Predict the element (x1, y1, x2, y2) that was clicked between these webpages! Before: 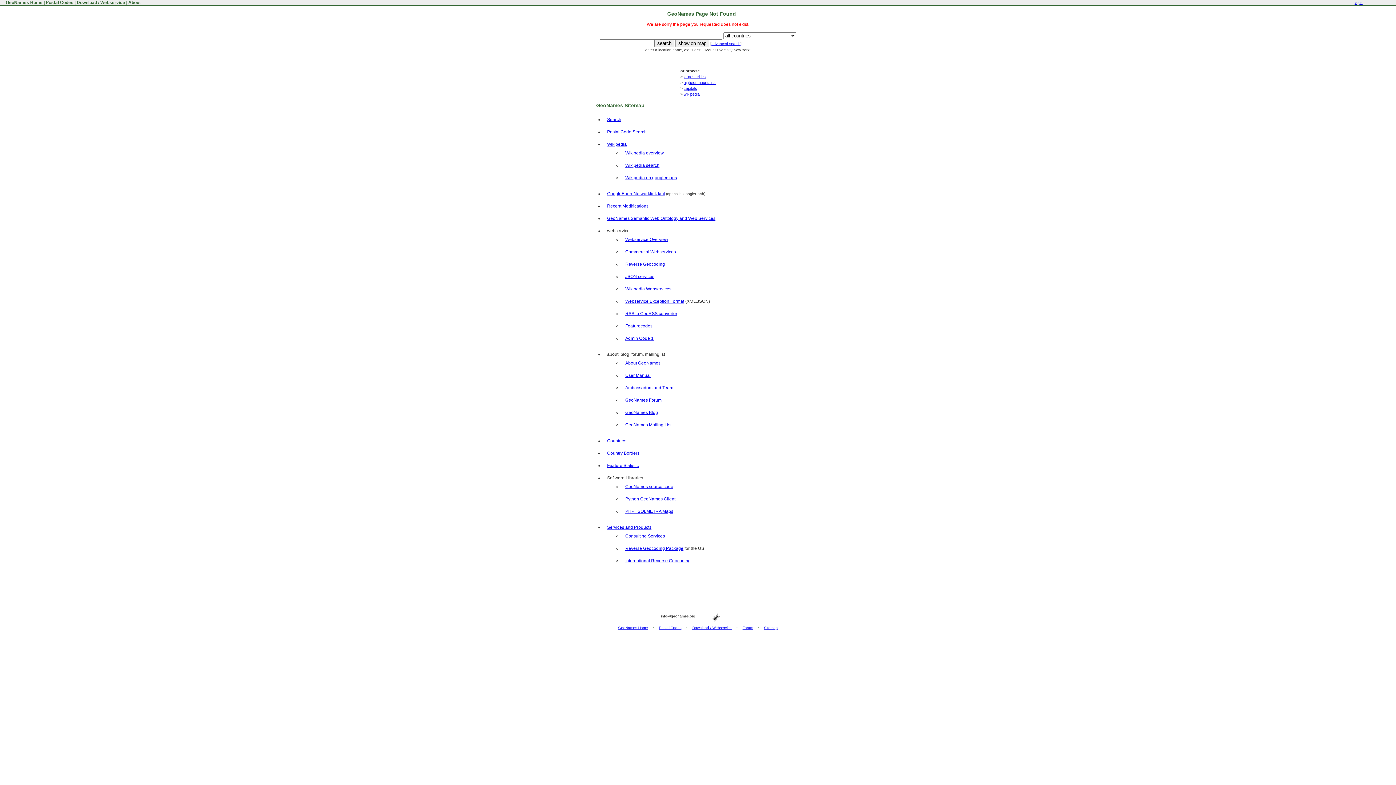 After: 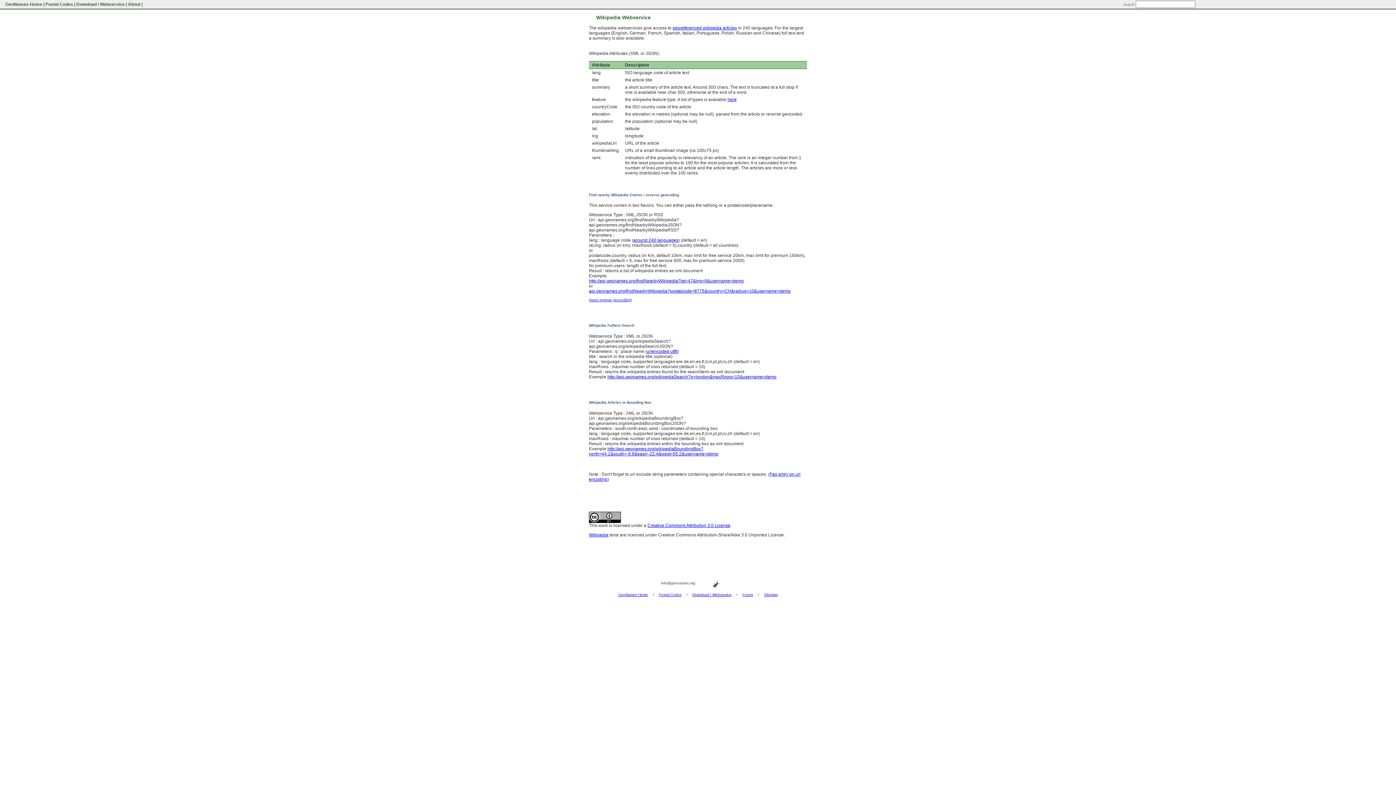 Action: bbox: (625, 286, 671, 291) label: Wikipedia Webservices